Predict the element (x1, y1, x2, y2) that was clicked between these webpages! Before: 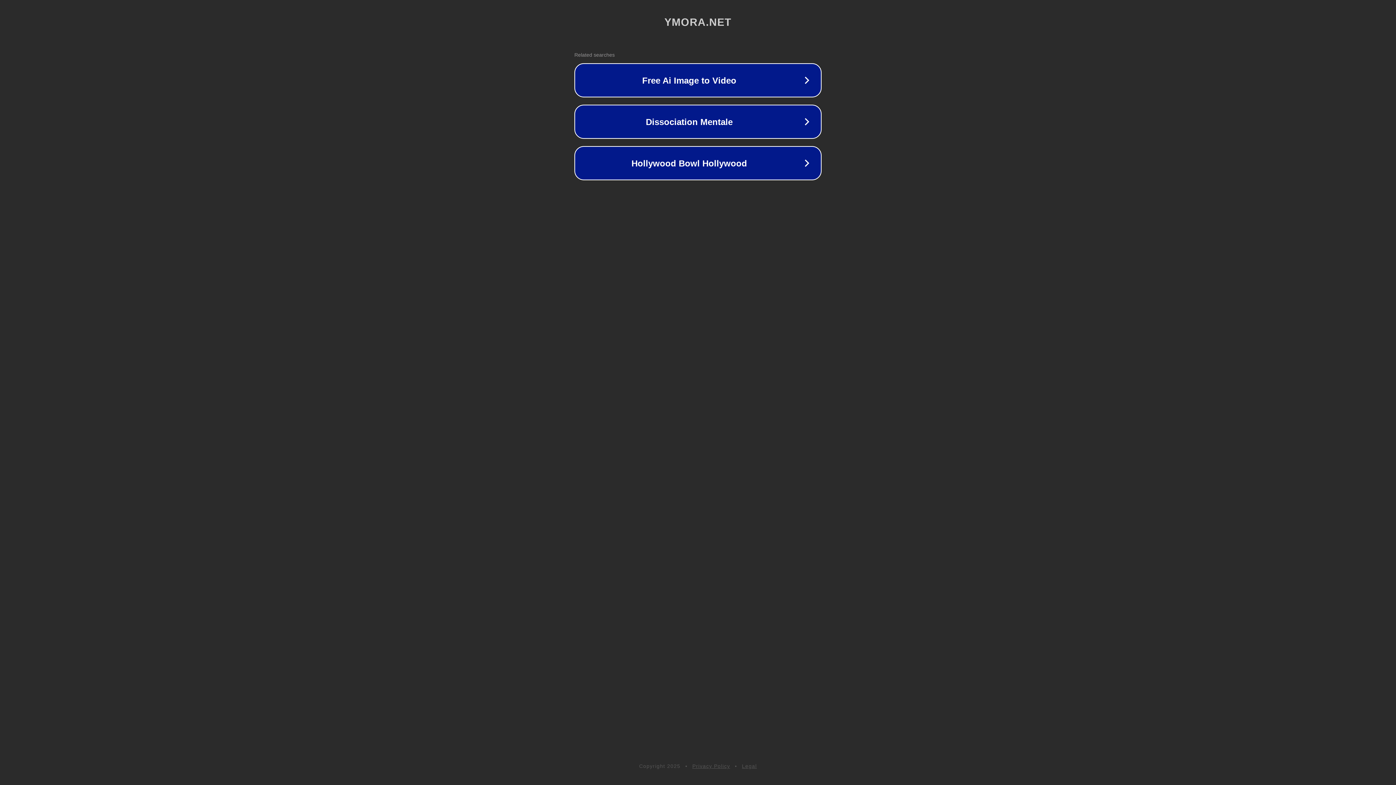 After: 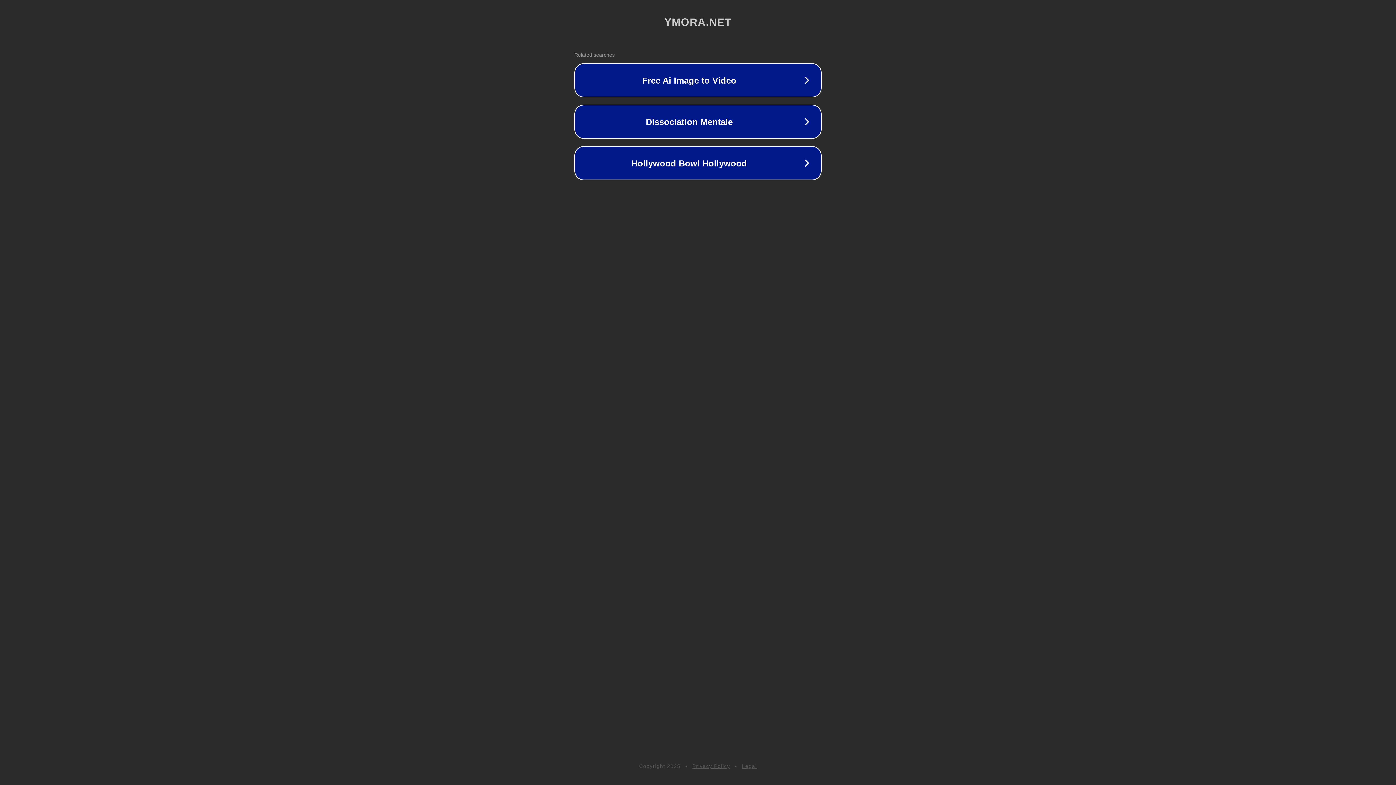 Action: bbox: (692, 763, 730, 769) label: Privacy Policy